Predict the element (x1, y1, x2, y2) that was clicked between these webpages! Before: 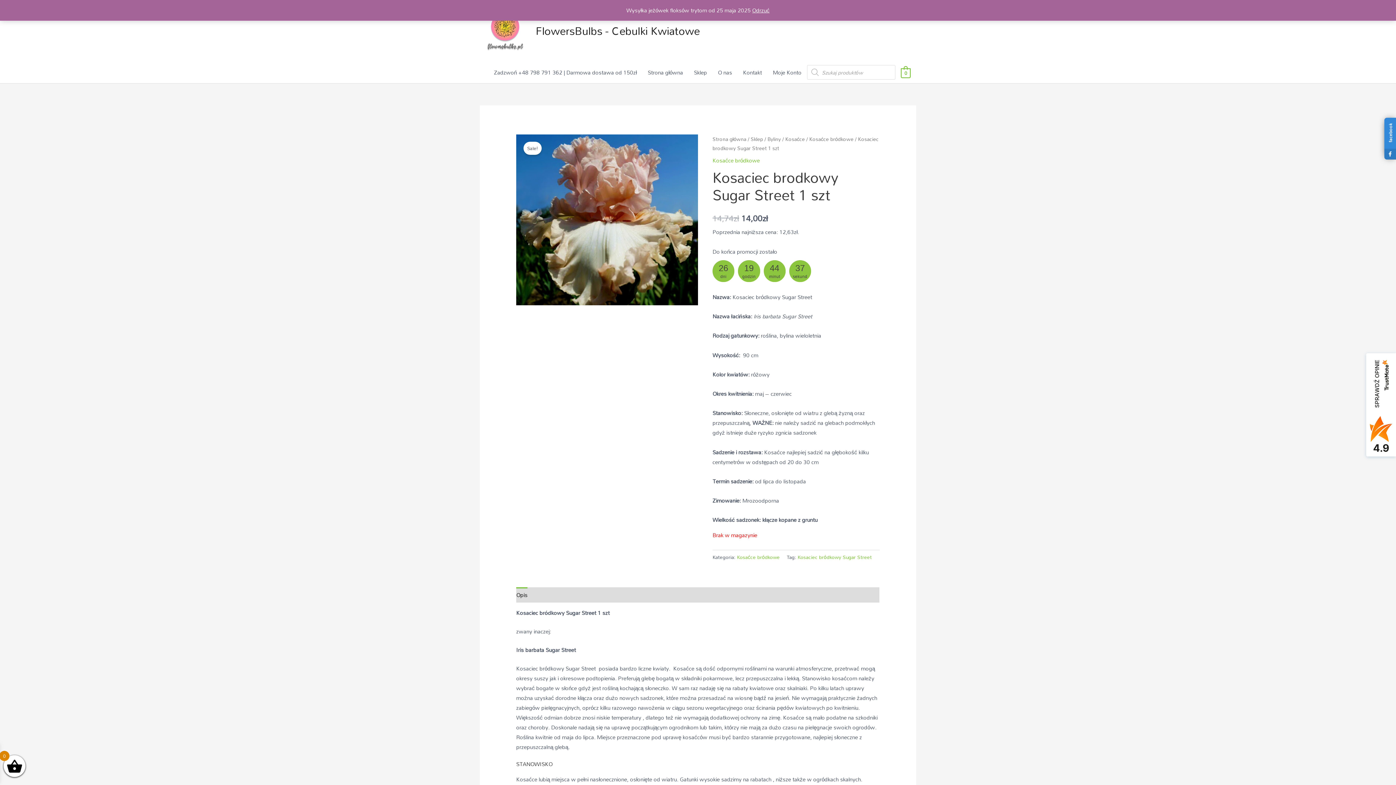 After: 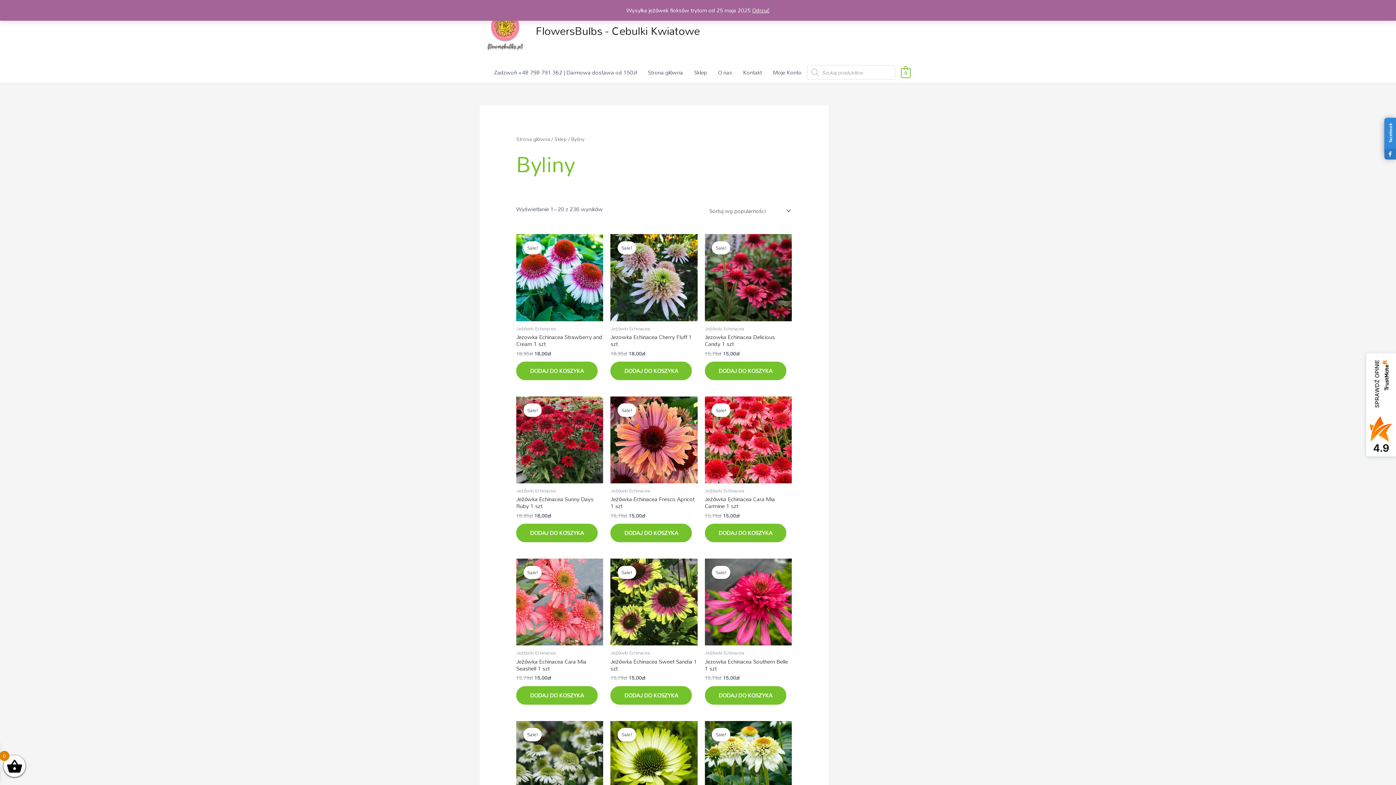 Action: label: Byliny bbox: (767, 134, 781, 144)